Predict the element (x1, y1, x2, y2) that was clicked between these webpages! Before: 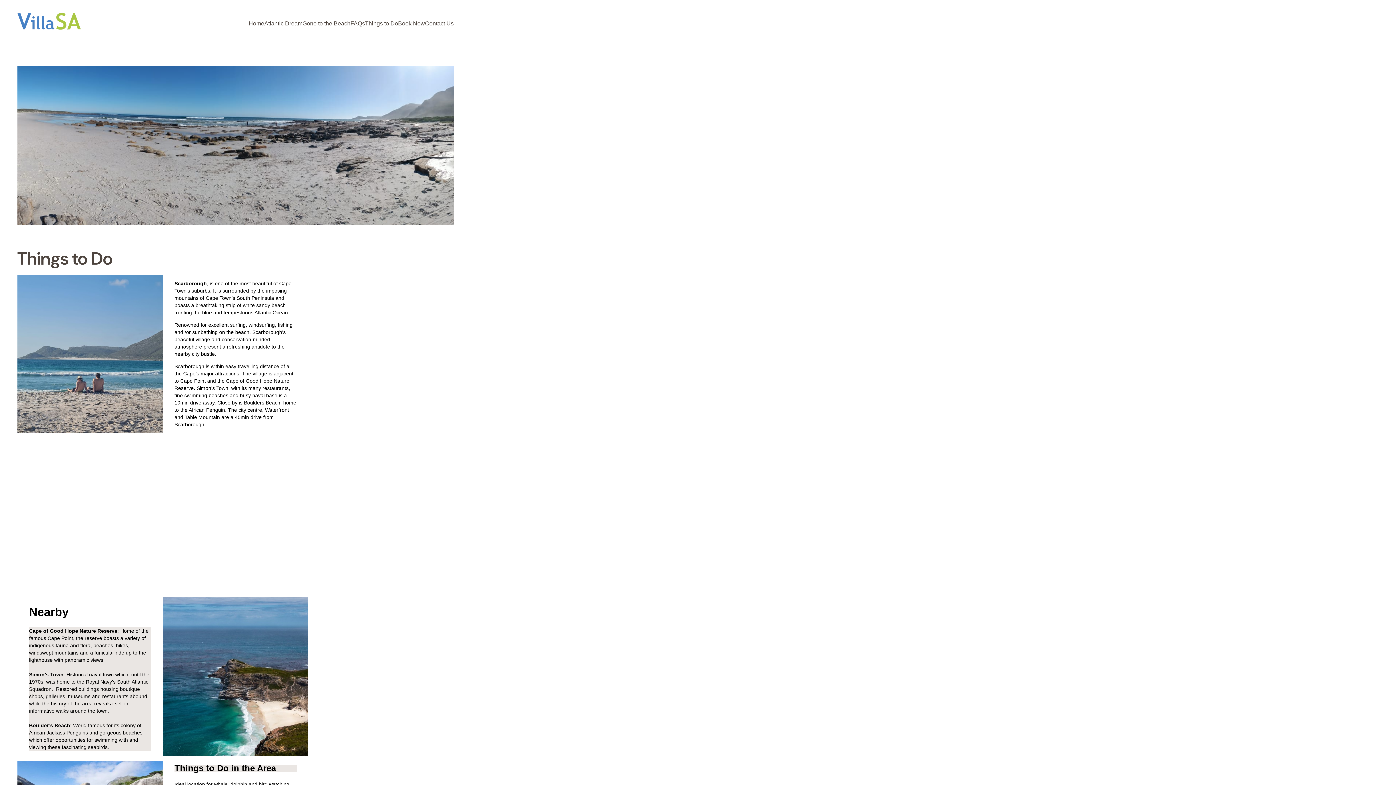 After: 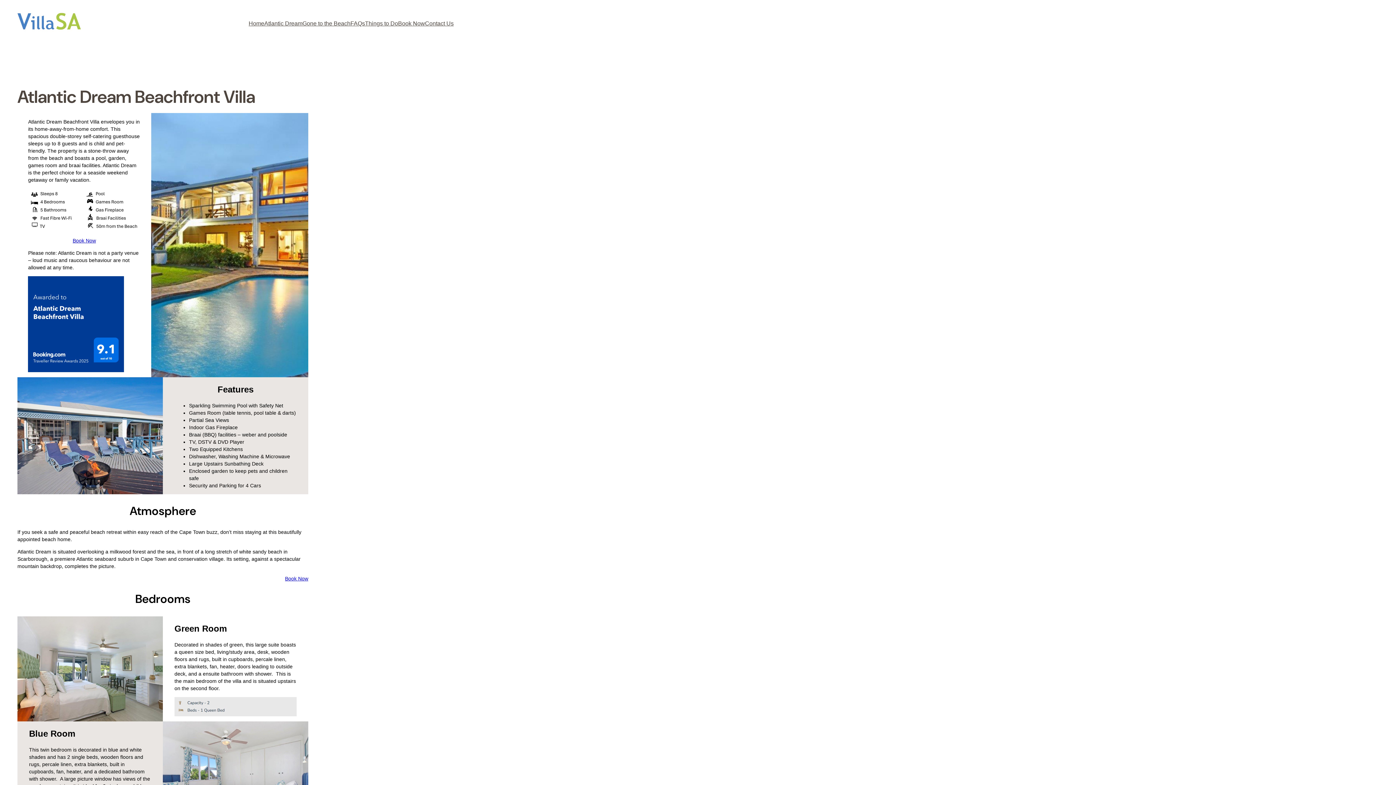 Action: label: Atlantic Dream bbox: (264, 20, 302, 27)